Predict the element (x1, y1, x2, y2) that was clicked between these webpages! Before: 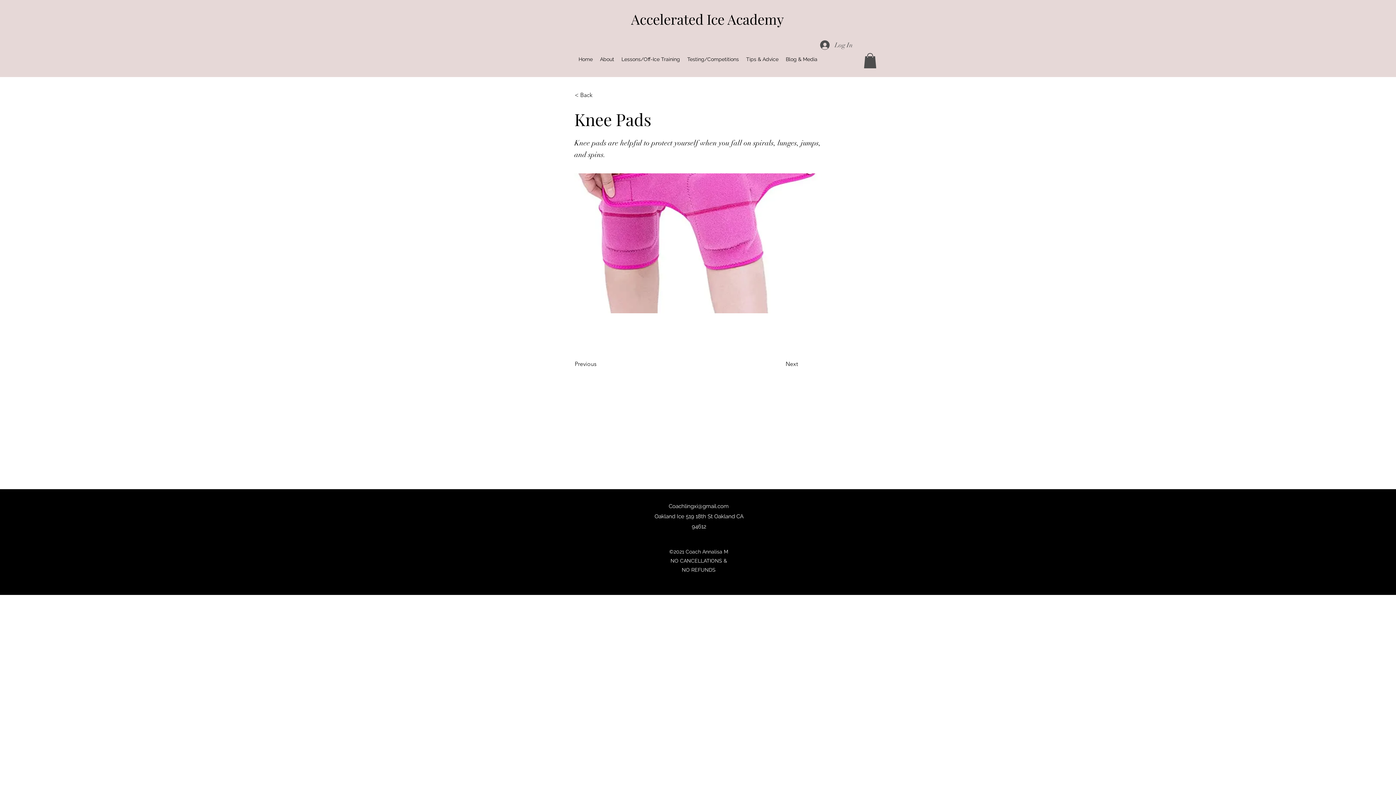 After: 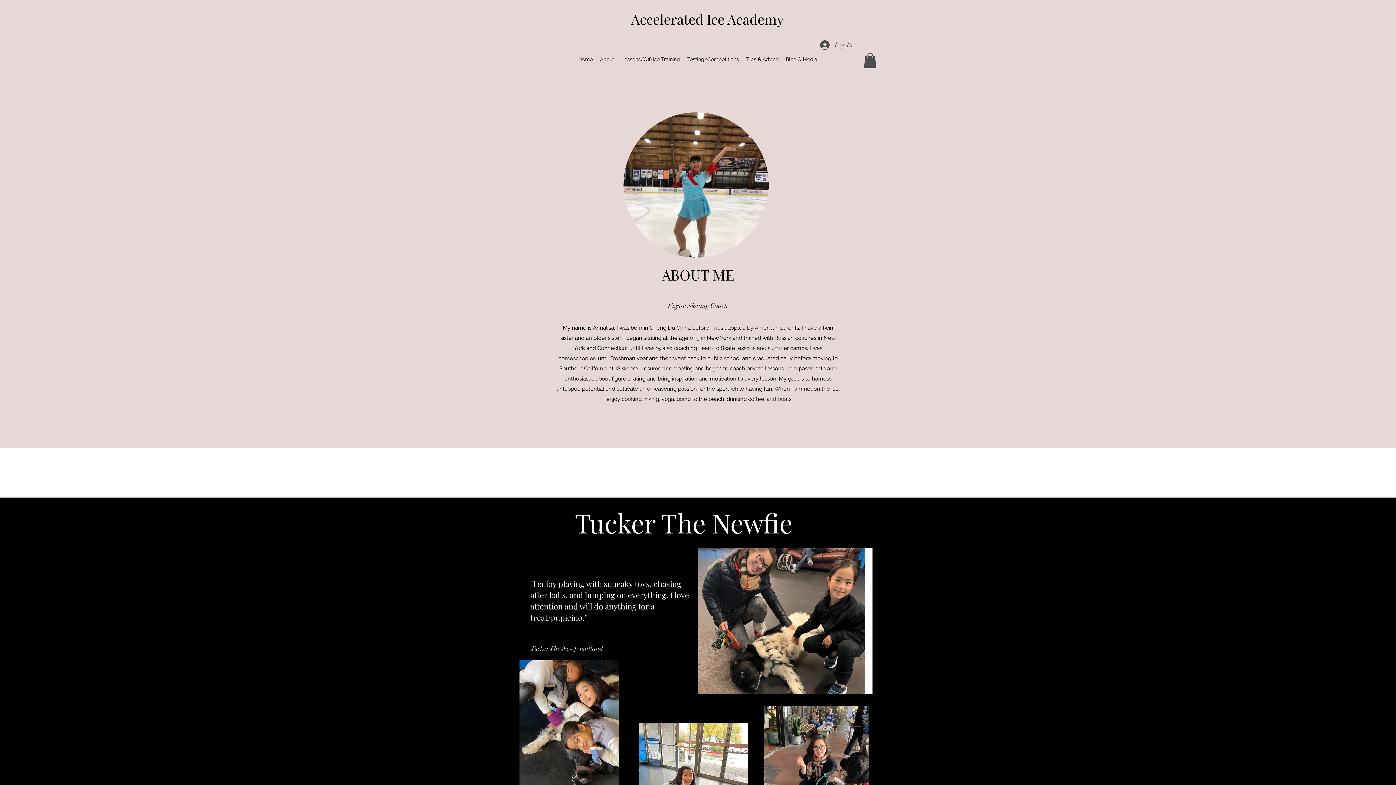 Action: label: About bbox: (596, 53, 618, 64)